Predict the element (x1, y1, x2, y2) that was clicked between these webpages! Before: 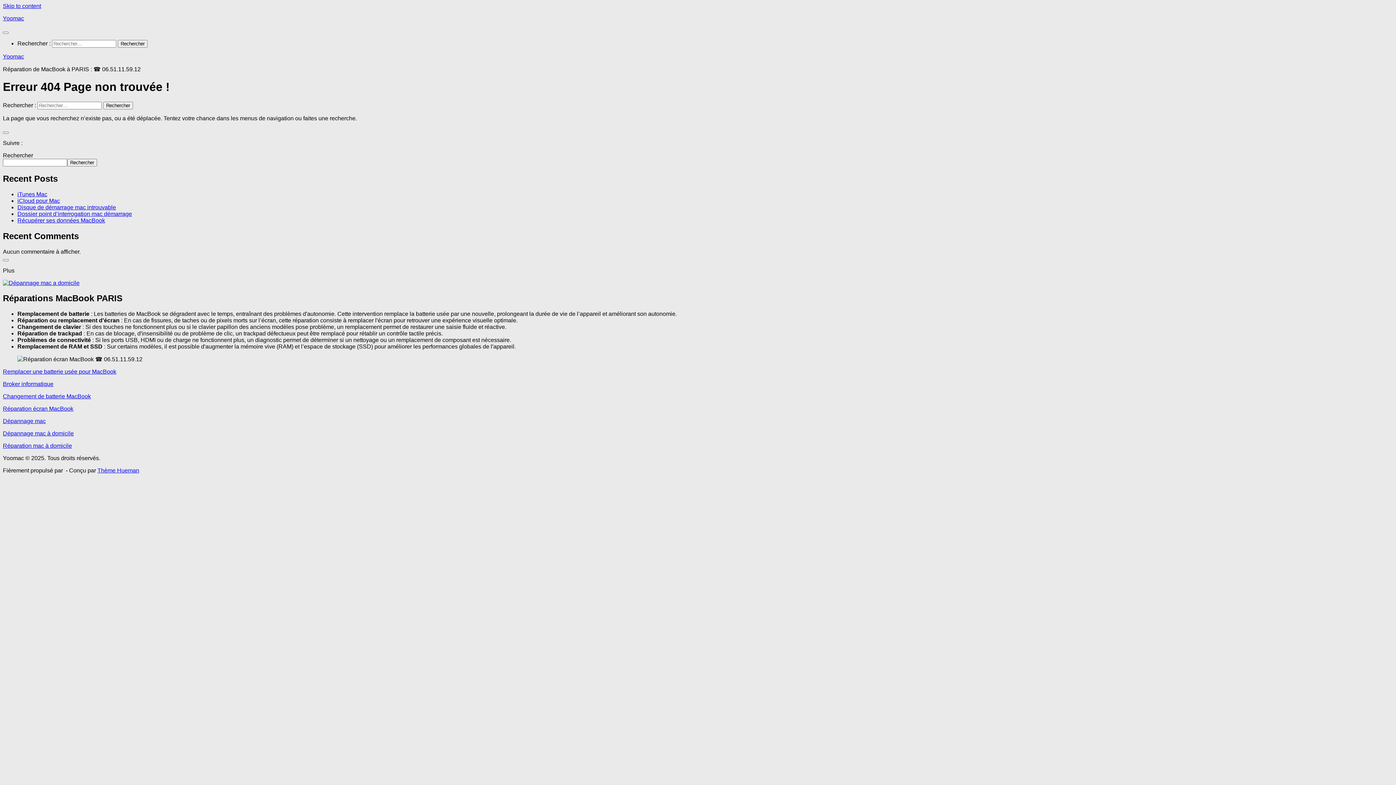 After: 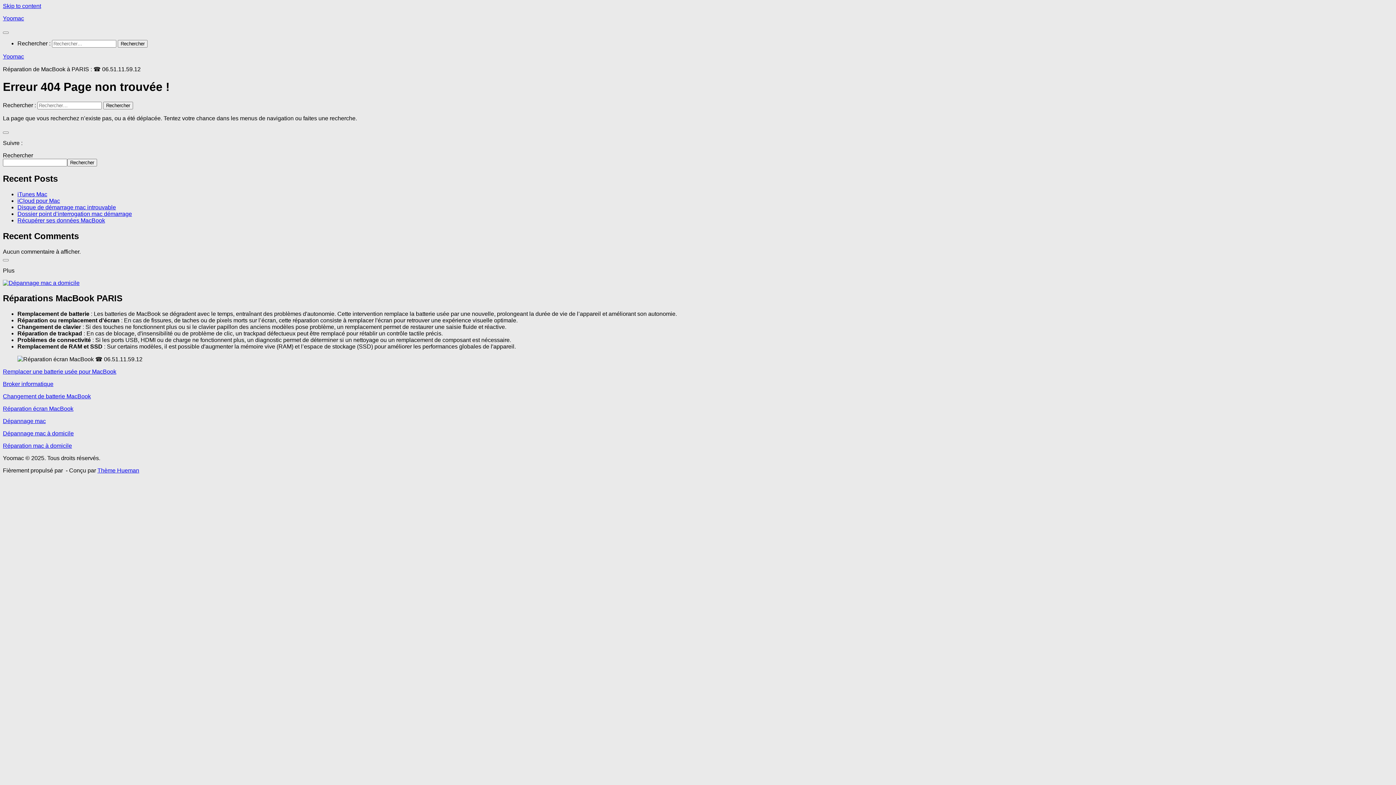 Action: label: Remplacer une batterie usée pour MacBook bbox: (2, 368, 116, 375)